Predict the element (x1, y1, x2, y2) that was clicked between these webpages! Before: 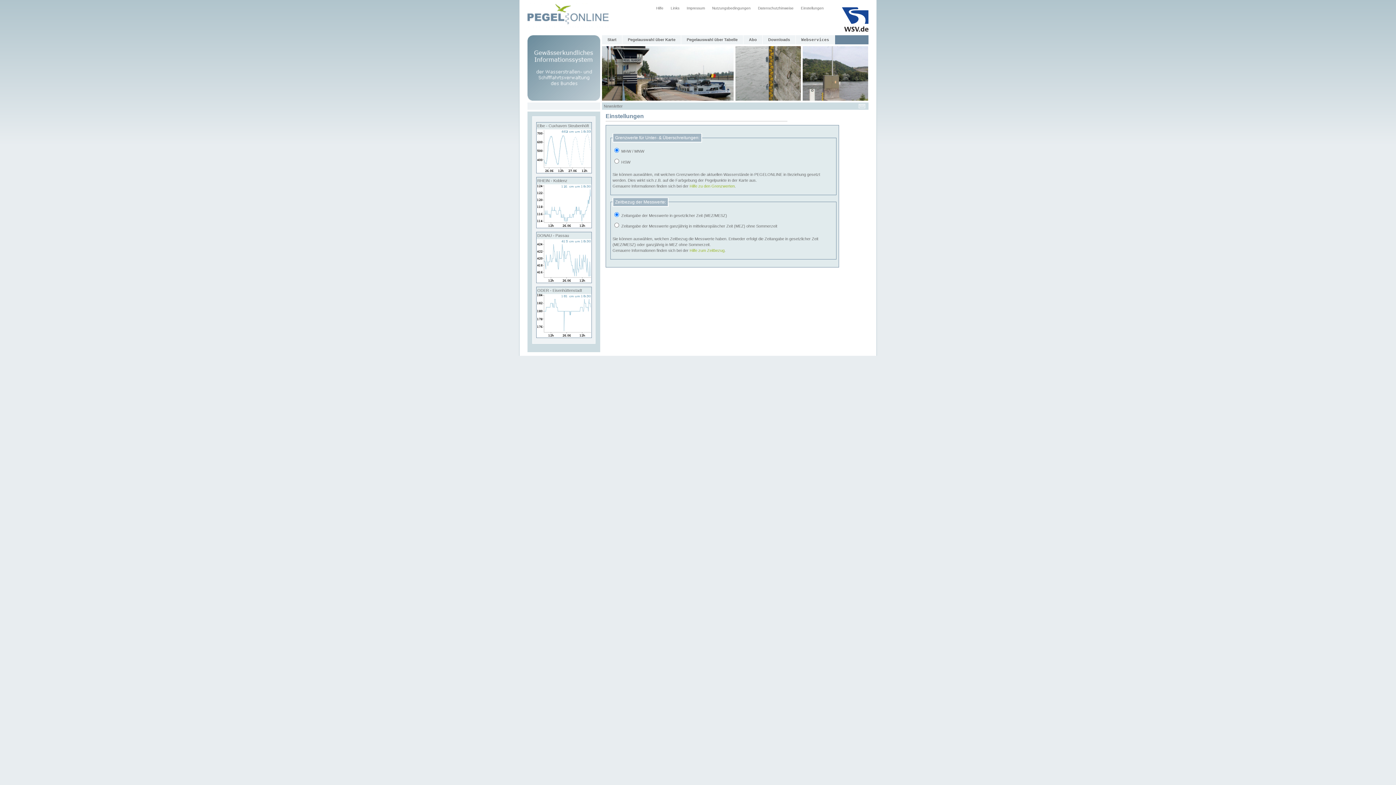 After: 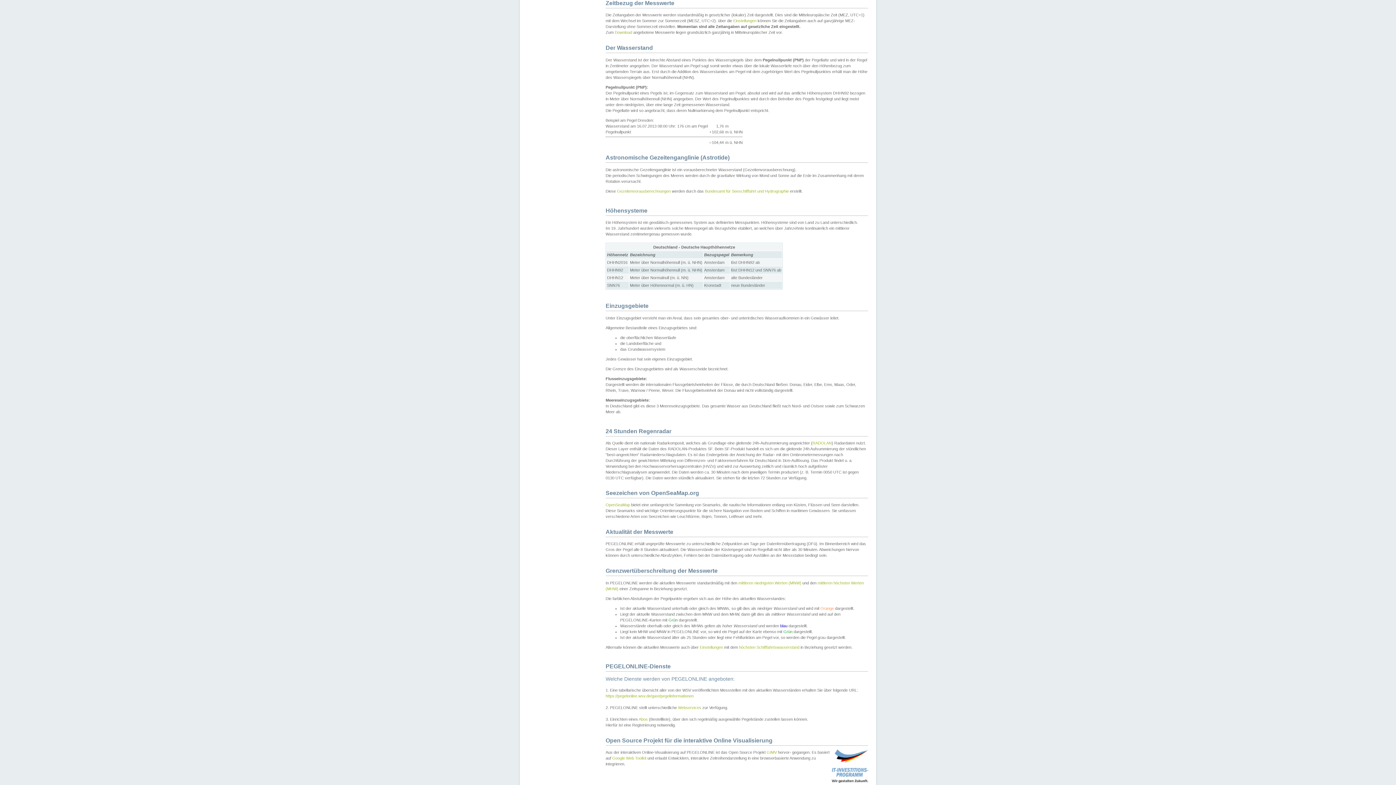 Action: bbox: (689, 248, 724, 252) label: Hilfe zum Zeitbezug